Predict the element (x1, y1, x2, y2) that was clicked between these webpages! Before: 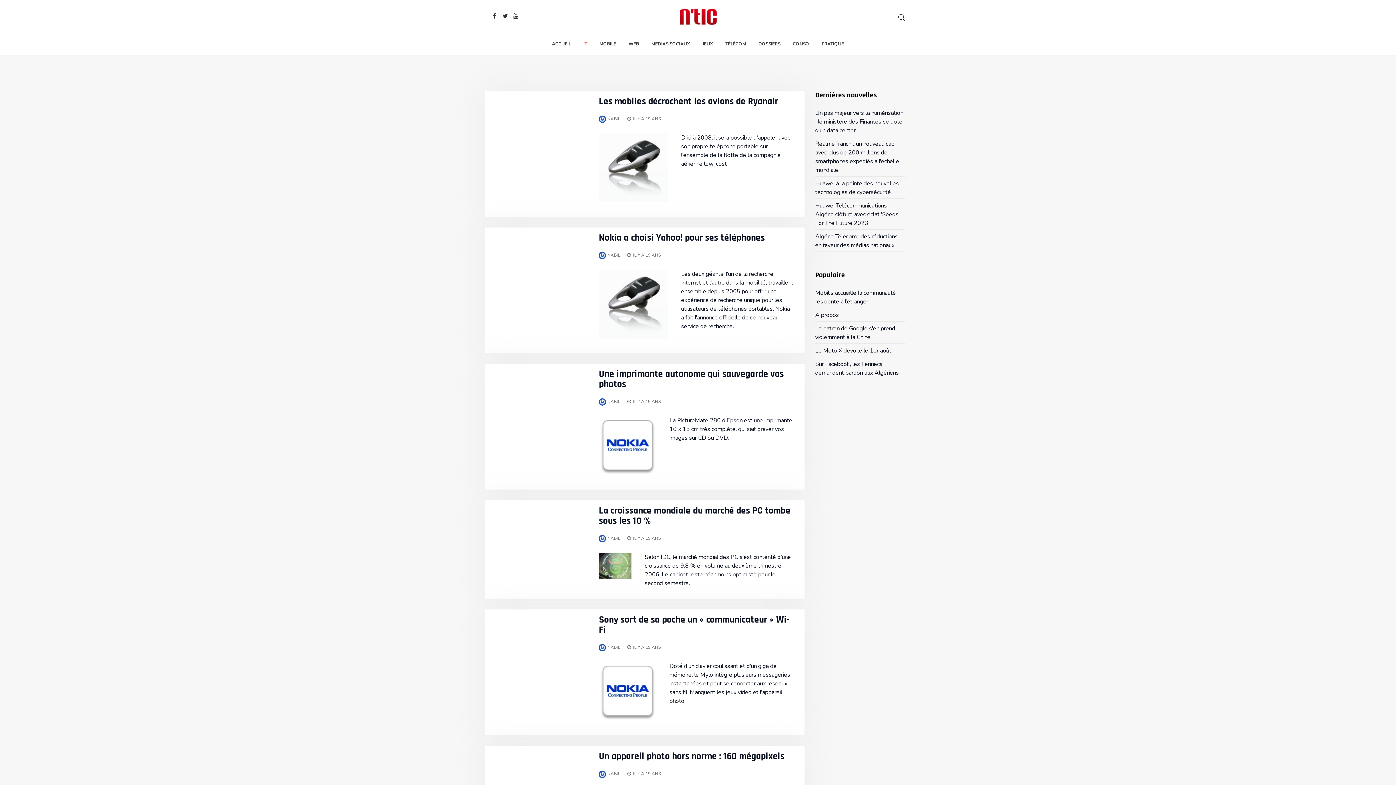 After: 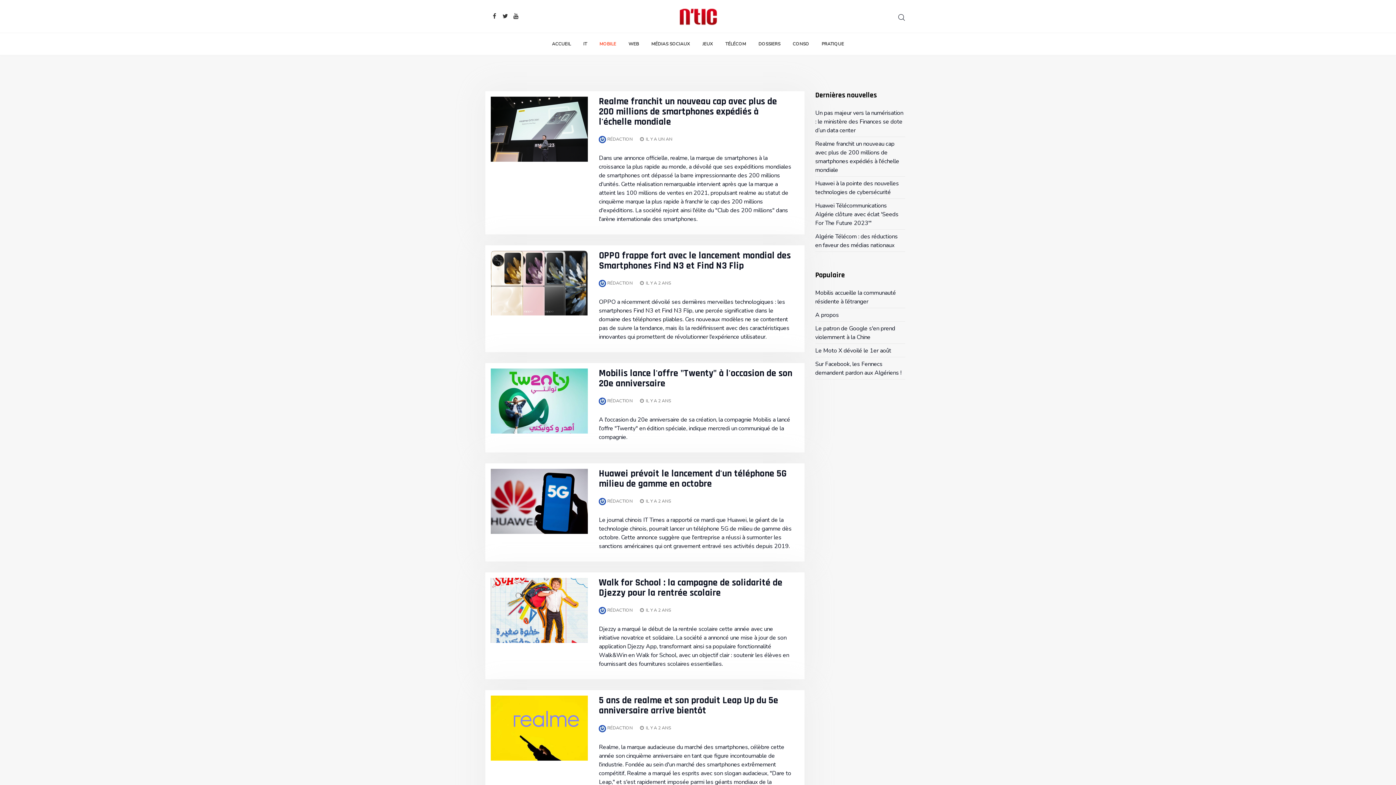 Action: bbox: (594, 33, 621, 54) label: MOBILE